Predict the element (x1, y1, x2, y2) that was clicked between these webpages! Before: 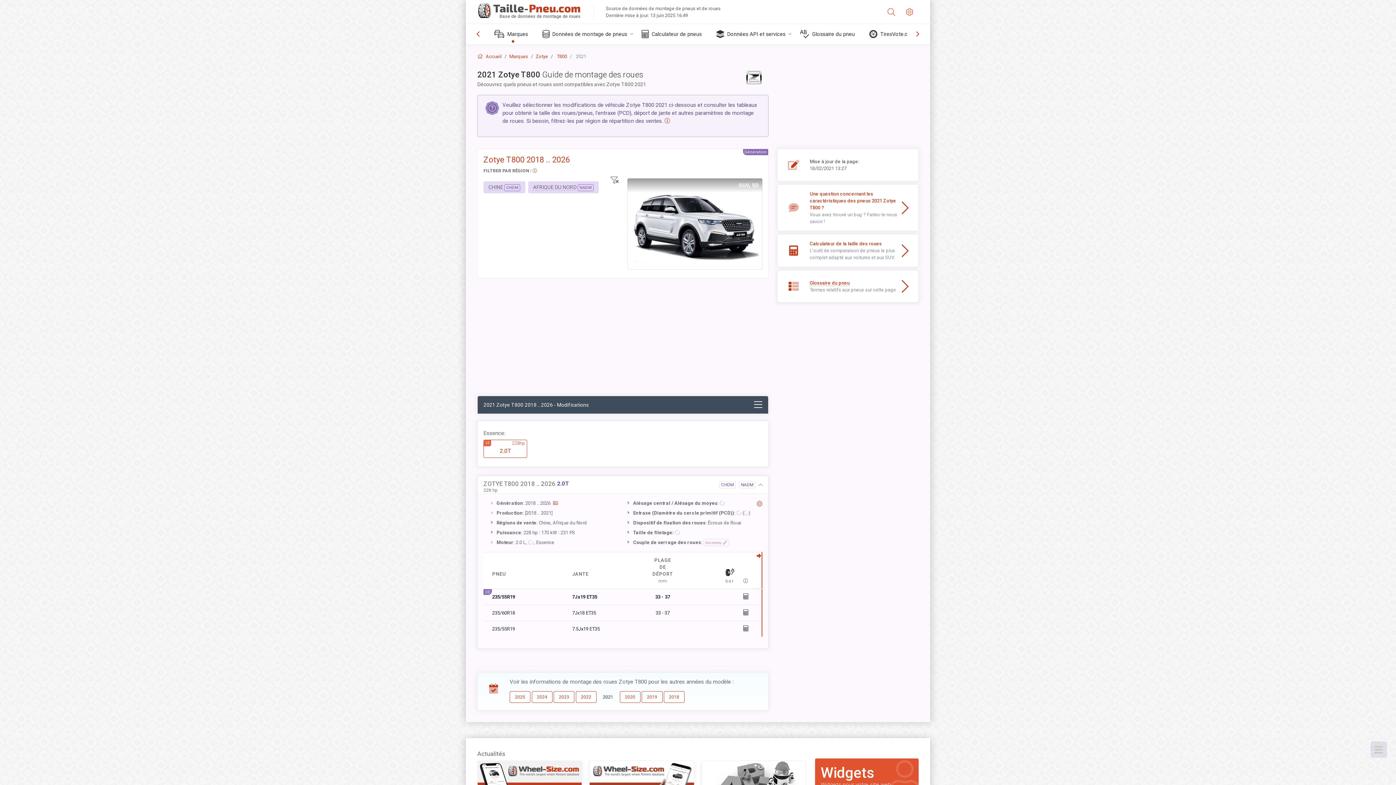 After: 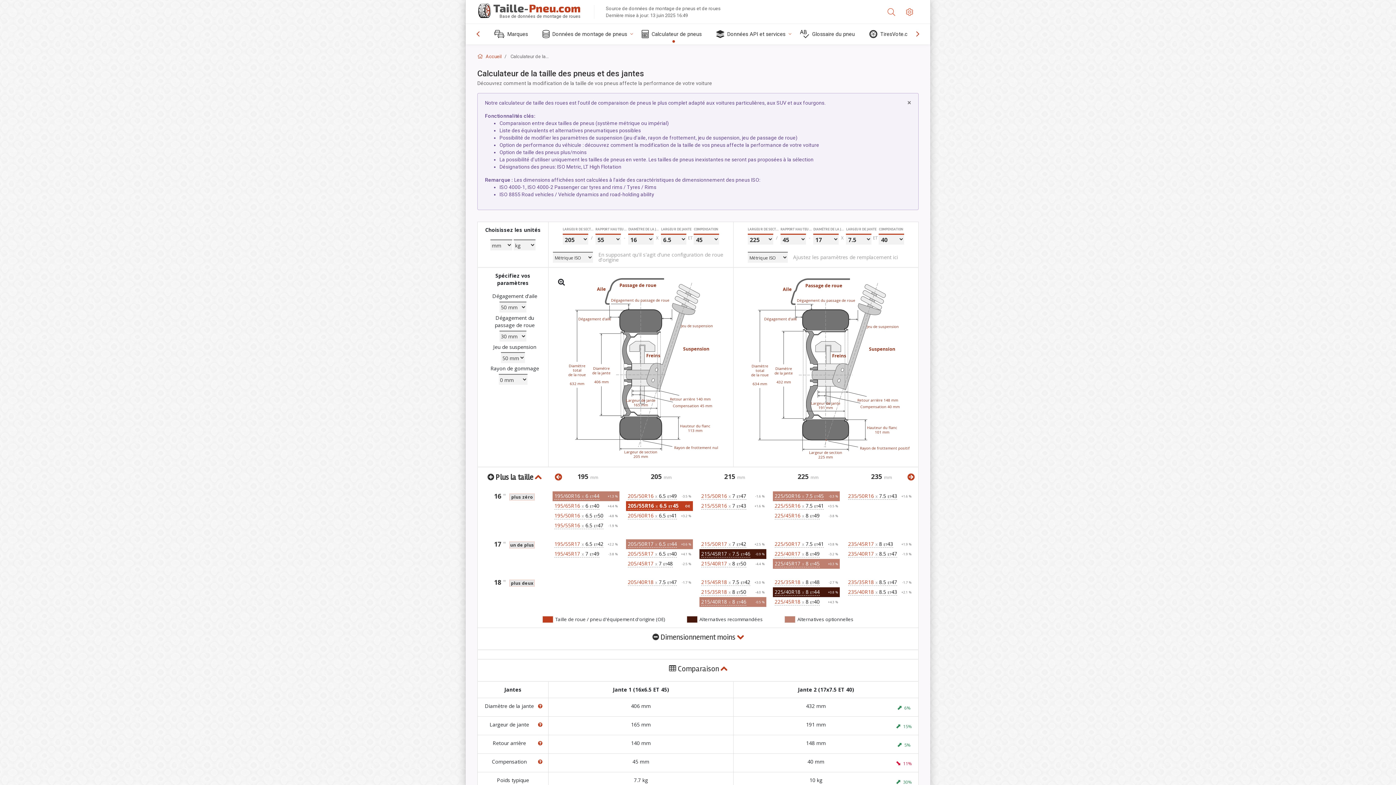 Action: label: Calculateur de la taille des roues
L'outil de comparaison de pneus le plus complet adapté aux voitures et aux SUV. bbox: (783, 240, 912, 261)